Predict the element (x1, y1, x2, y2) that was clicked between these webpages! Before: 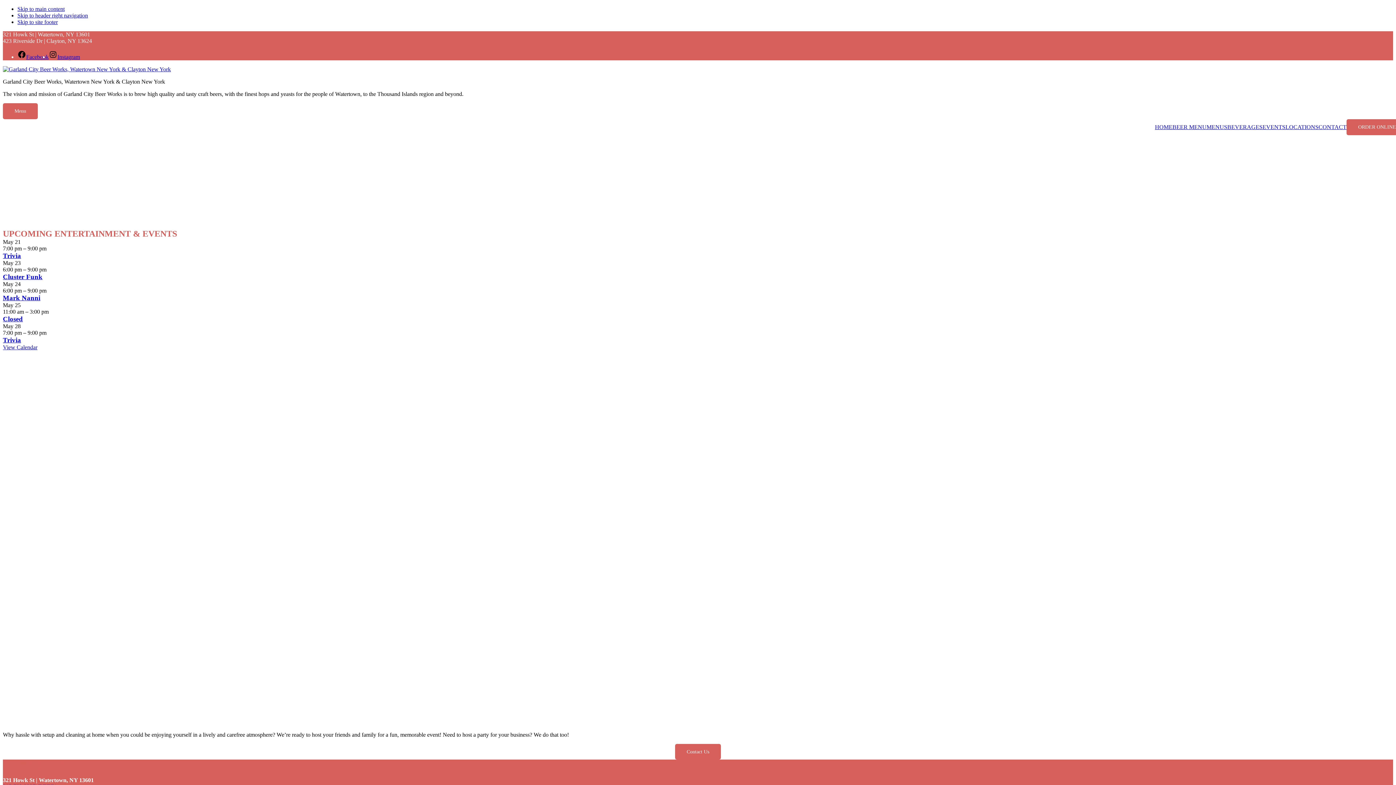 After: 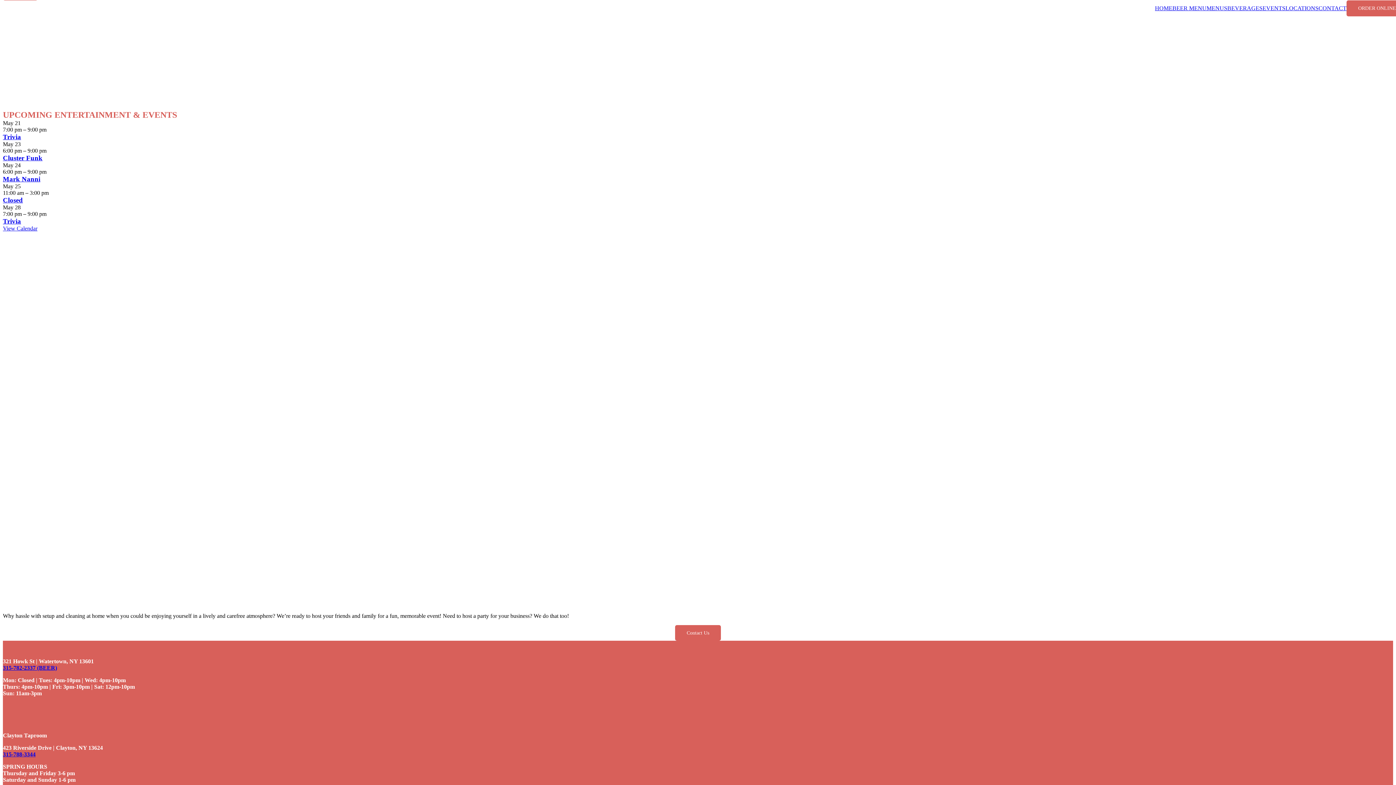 Action: bbox: (17, 12, 88, 18) label: Skip to header right navigation